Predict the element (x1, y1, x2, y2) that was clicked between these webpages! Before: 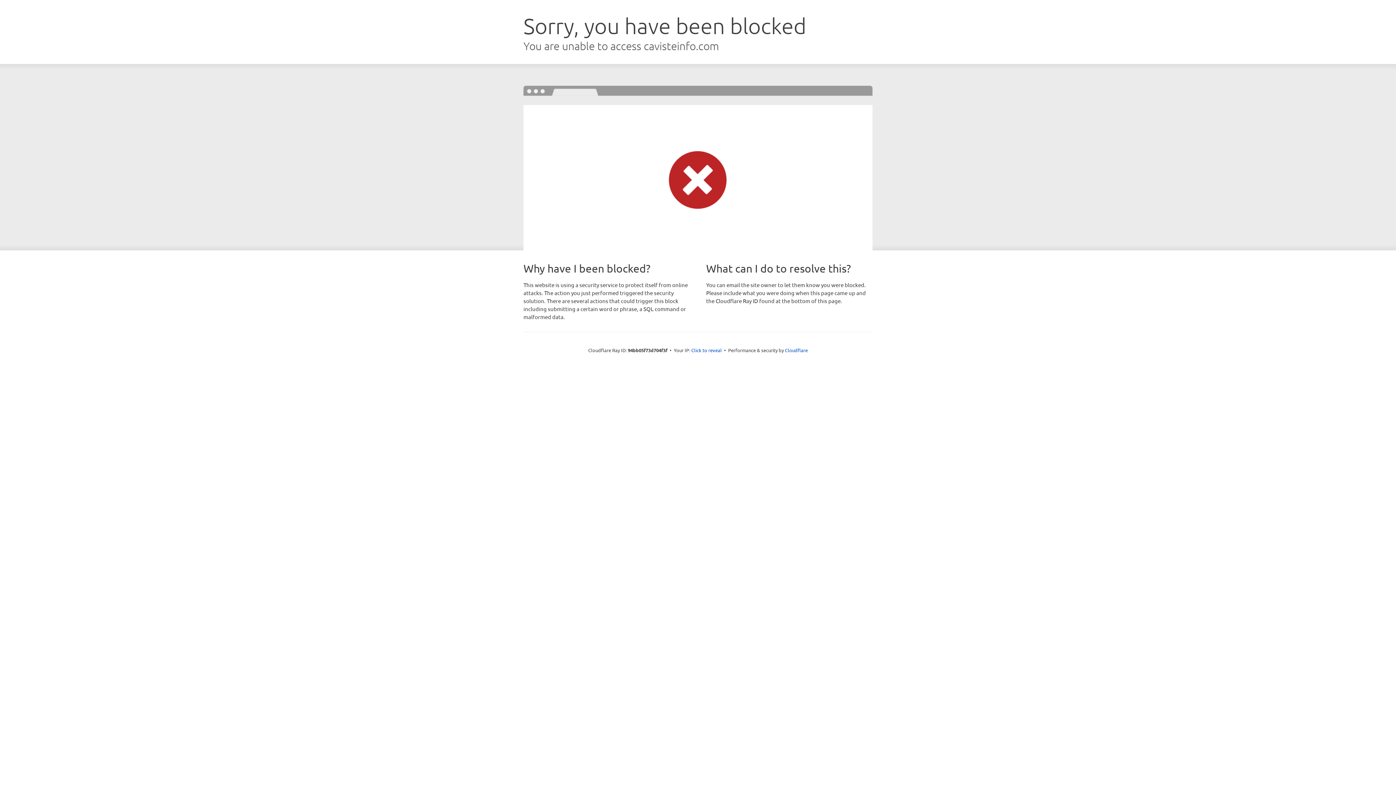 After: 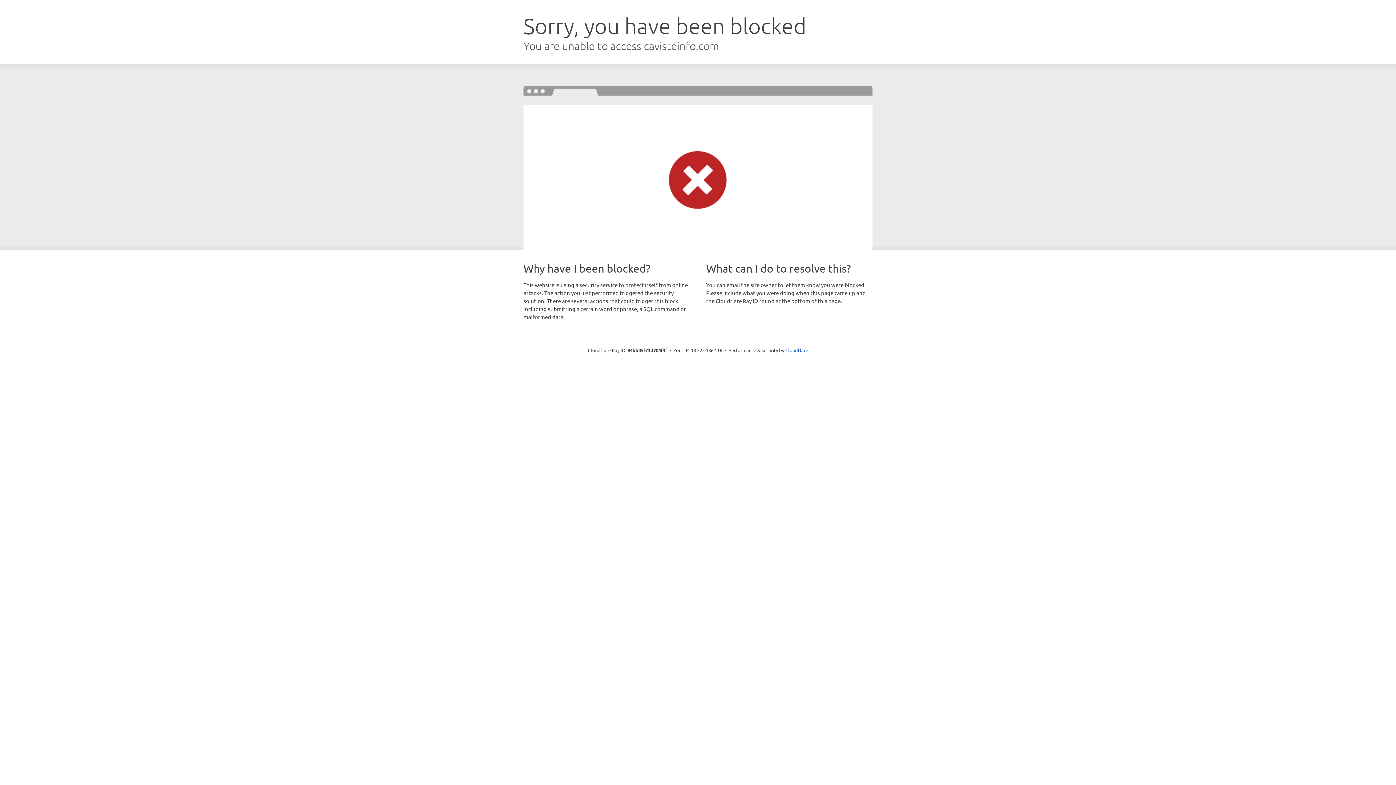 Action: bbox: (691, 346, 722, 353) label: Click to reveal